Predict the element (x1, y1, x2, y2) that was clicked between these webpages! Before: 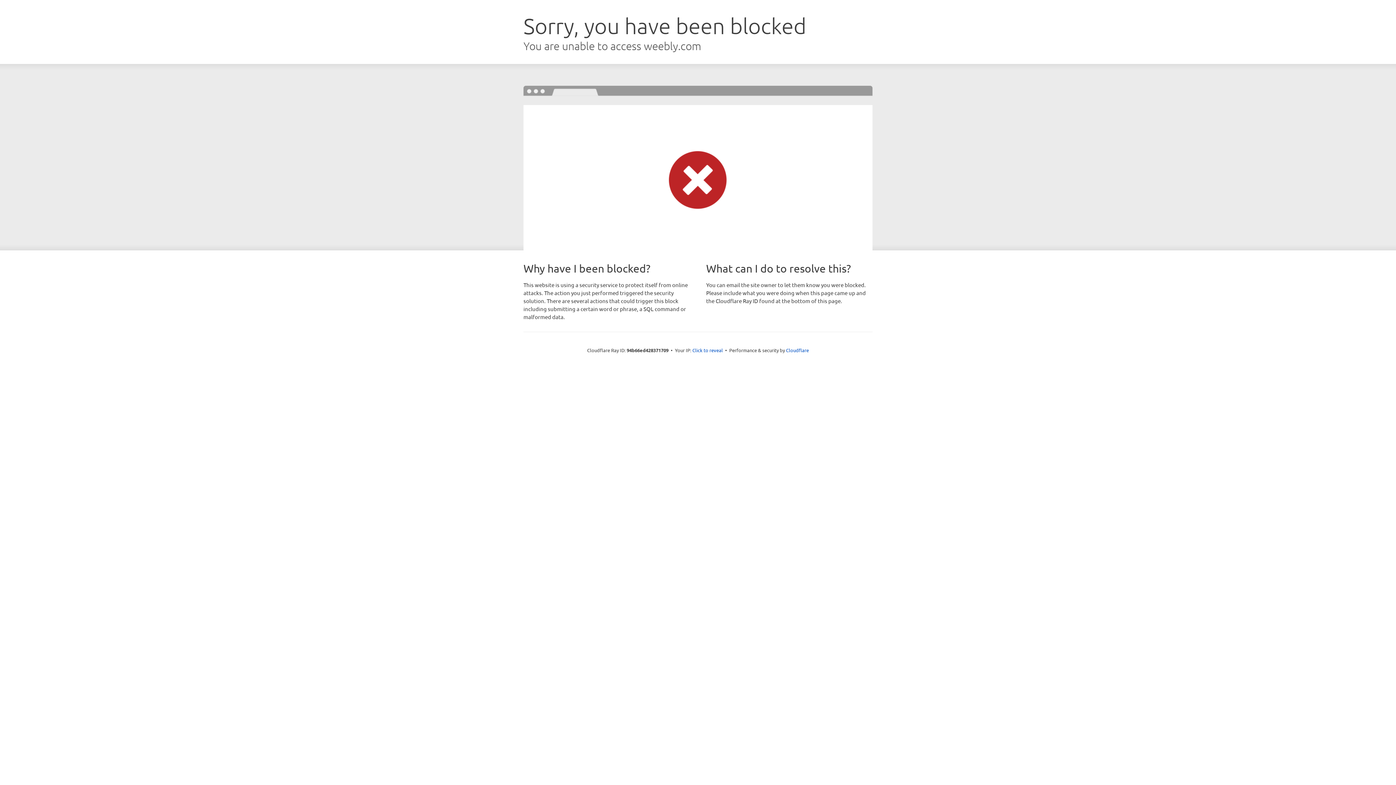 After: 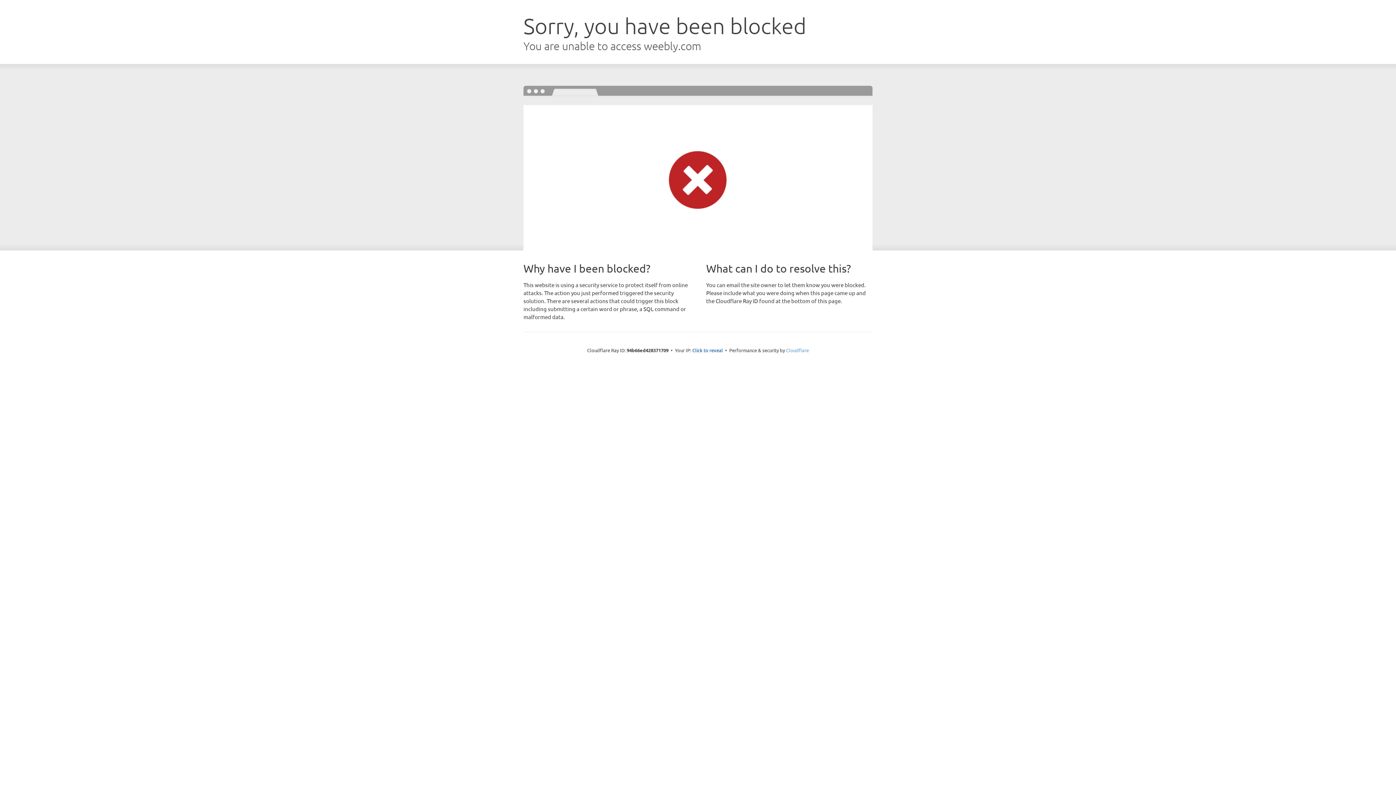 Action: label: Cloudflare bbox: (786, 347, 809, 353)